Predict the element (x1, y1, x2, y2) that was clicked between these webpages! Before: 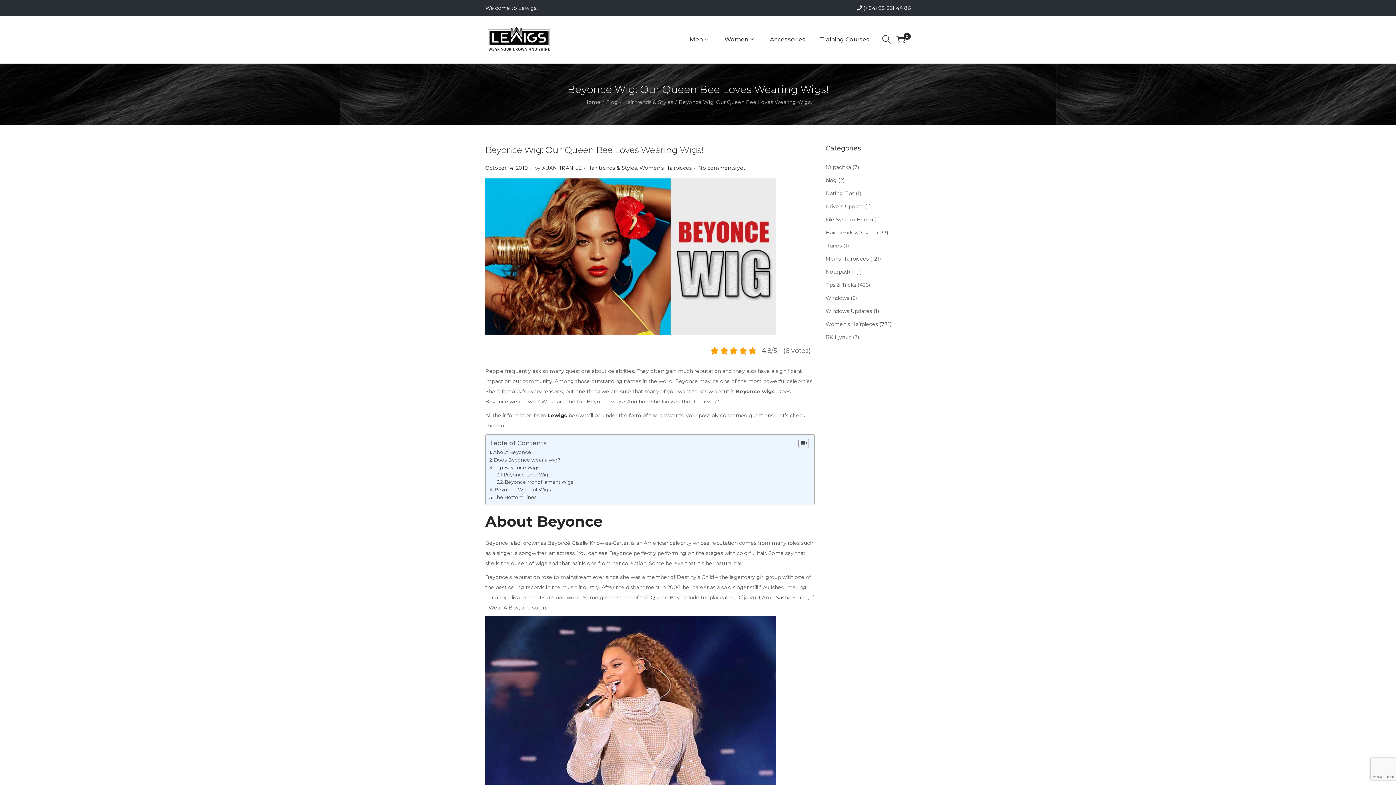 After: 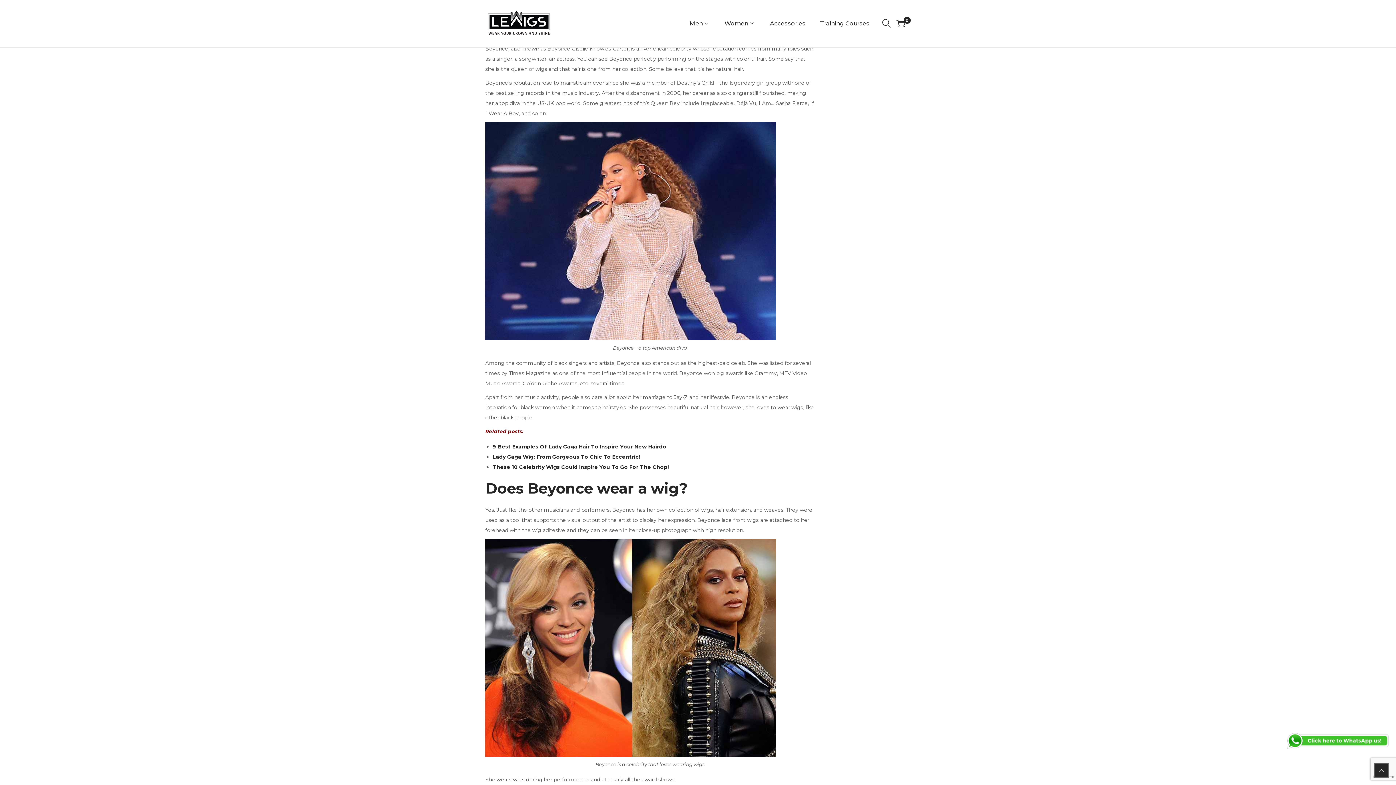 Action: label: About Beyonce bbox: (489, 449, 531, 455)